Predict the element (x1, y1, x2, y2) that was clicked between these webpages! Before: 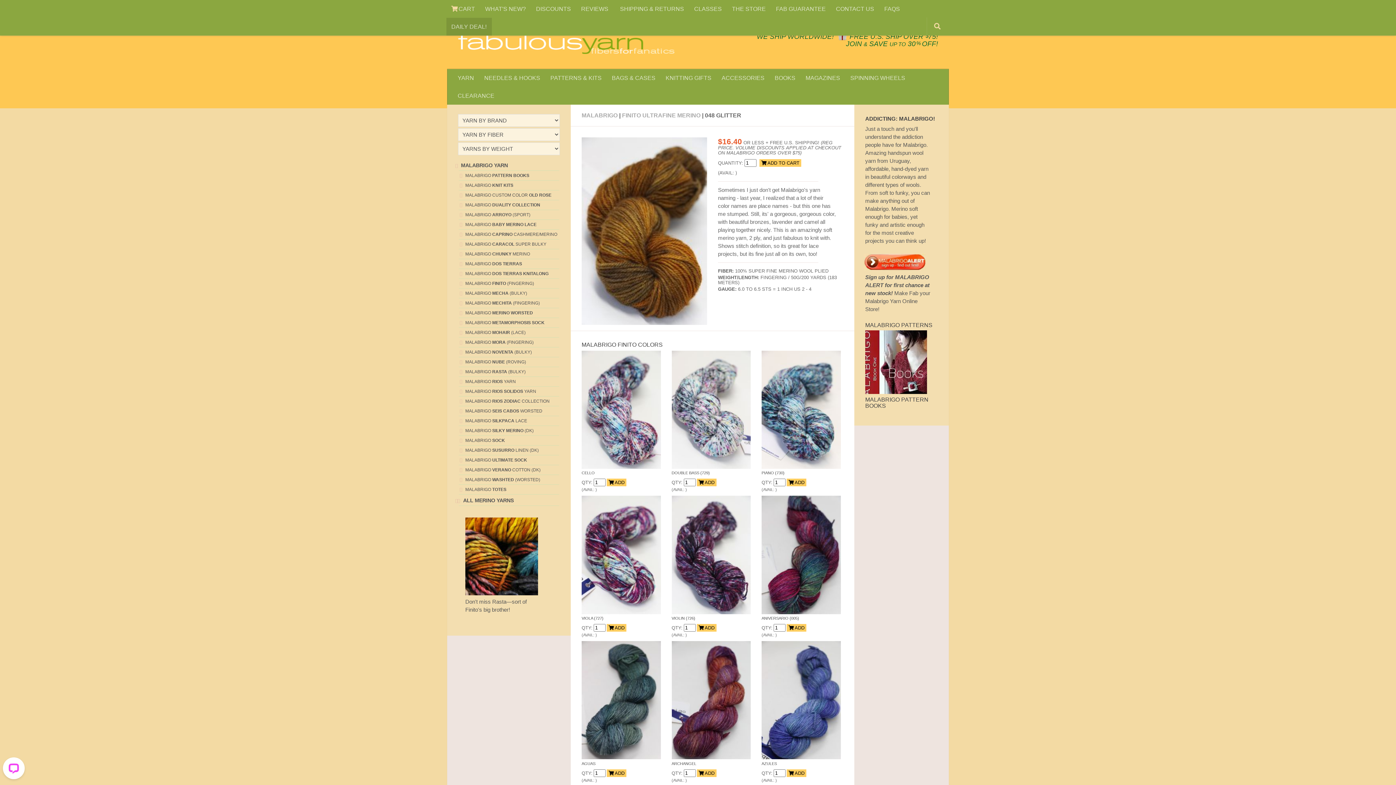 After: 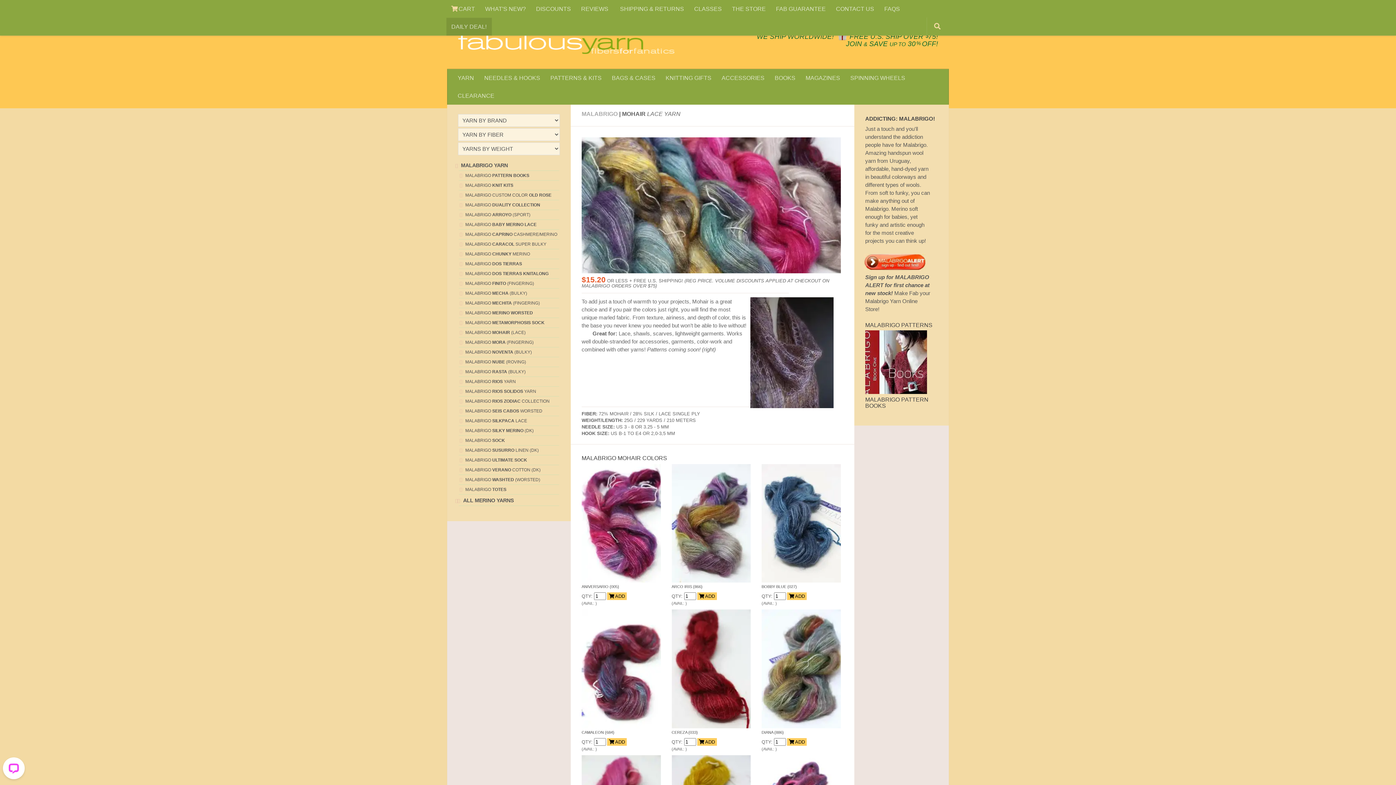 Action: bbox: (458, 330, 525, 335) label: MALABRIGO MOHAIR (LACE)